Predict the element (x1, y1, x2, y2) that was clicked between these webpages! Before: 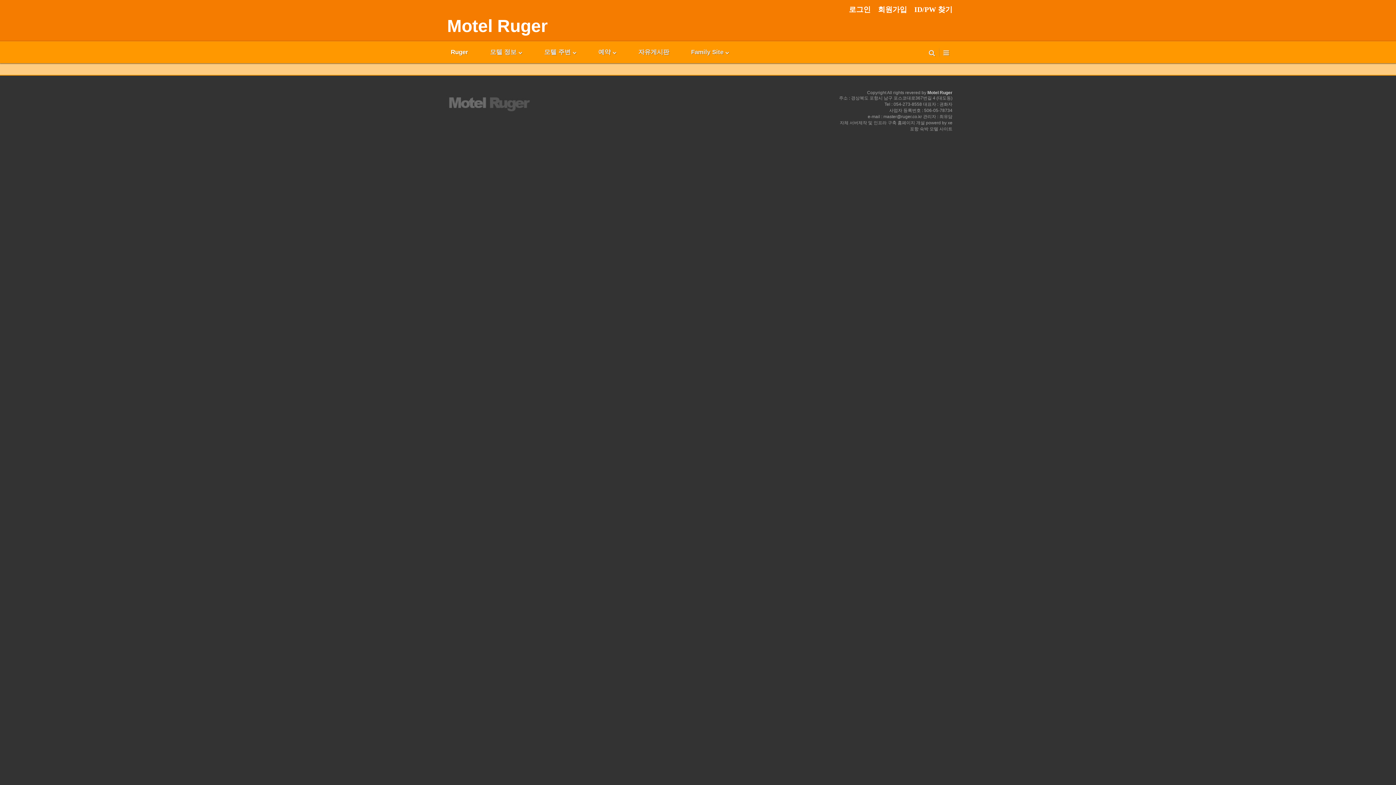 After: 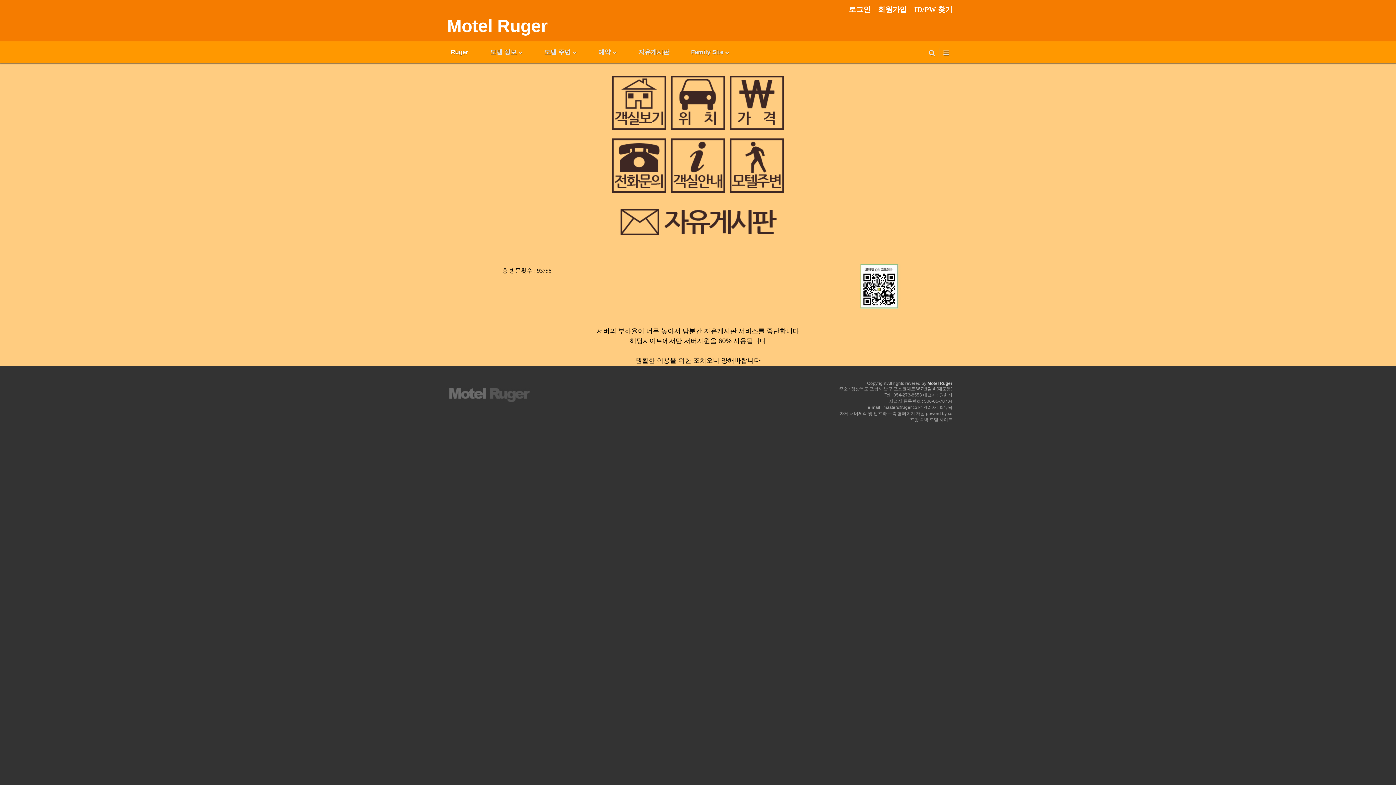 Action: bbox: (447, 16, 548, 35) label: Motel Ruger